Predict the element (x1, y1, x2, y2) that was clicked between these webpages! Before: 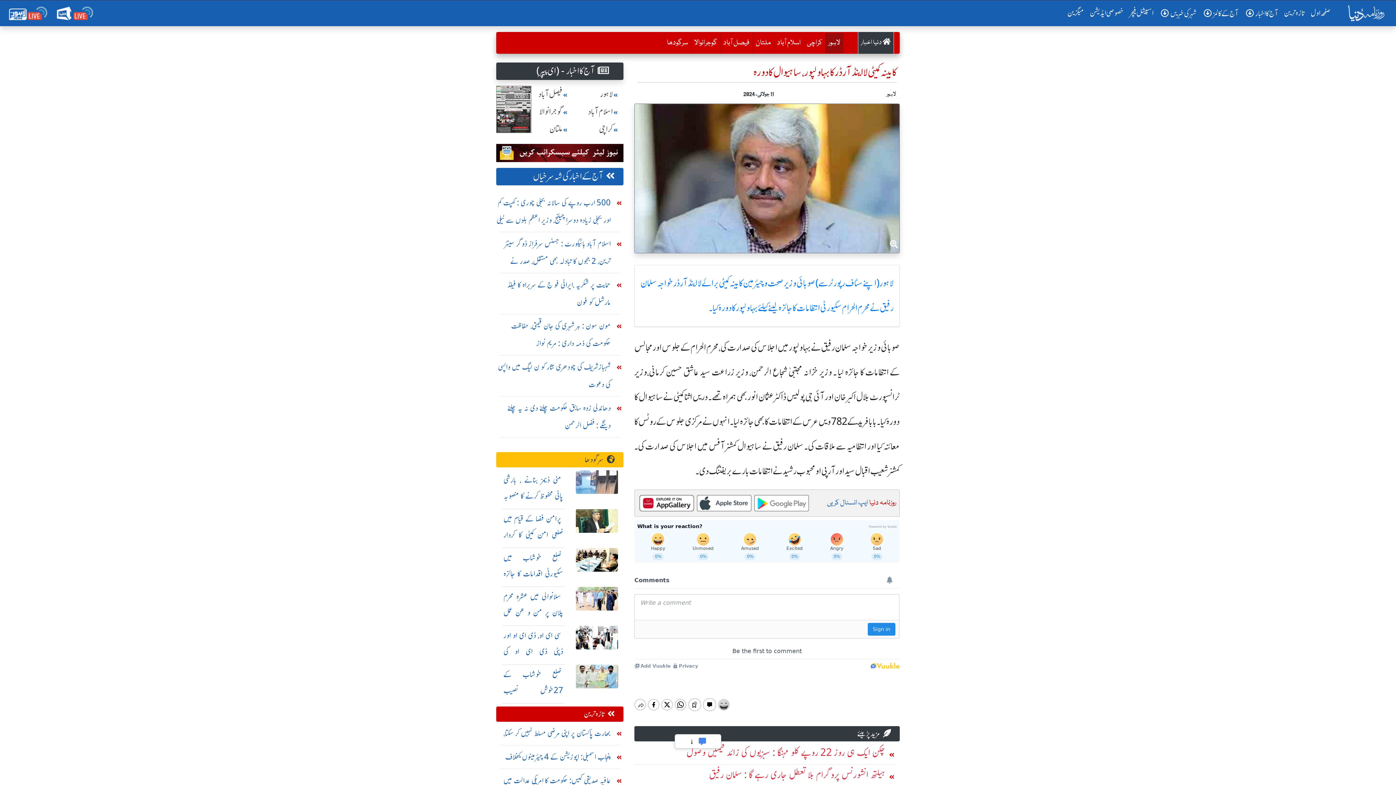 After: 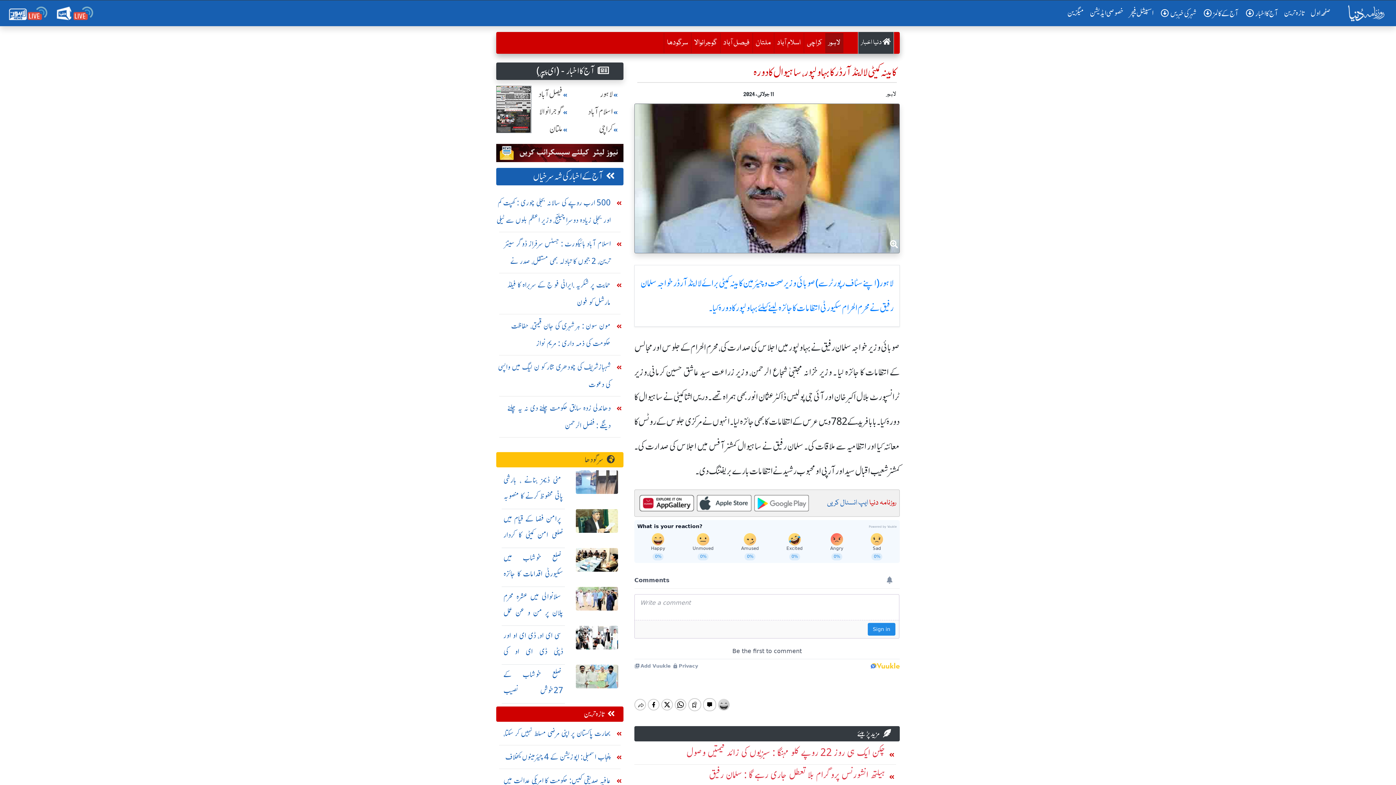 Action: bbox: (496, 148, 623, 157)